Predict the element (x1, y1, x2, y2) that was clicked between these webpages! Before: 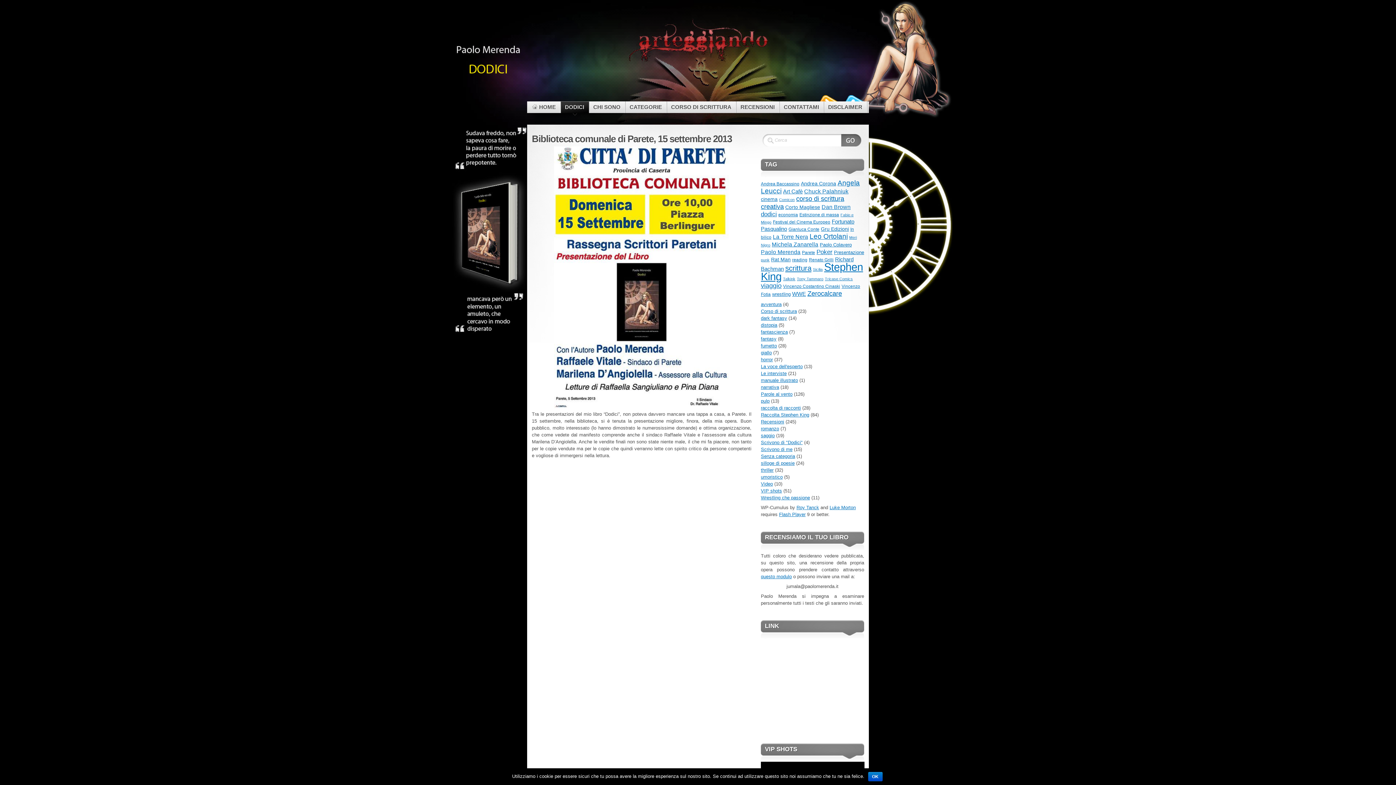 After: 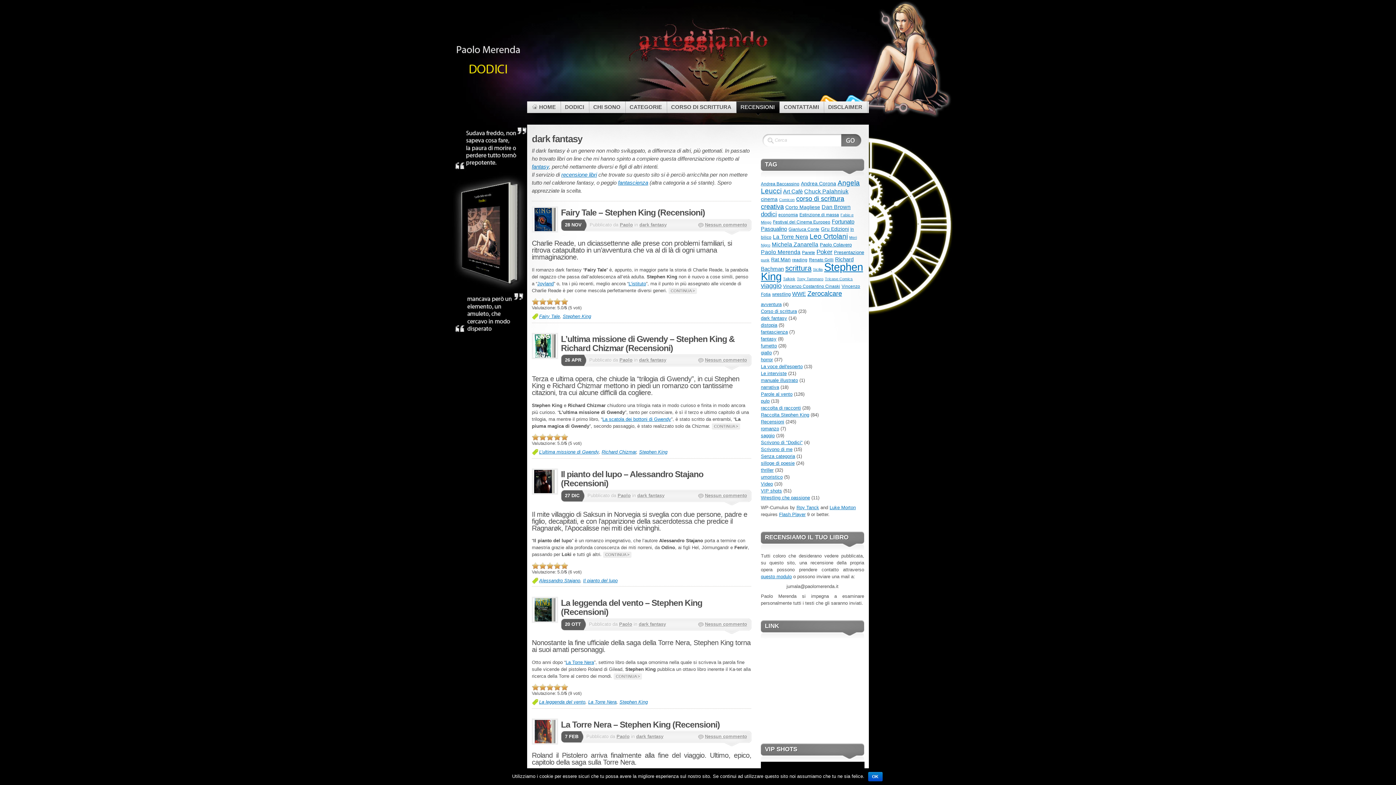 Action: bbox: (761, 315, 787, 321) label: dark fantasy